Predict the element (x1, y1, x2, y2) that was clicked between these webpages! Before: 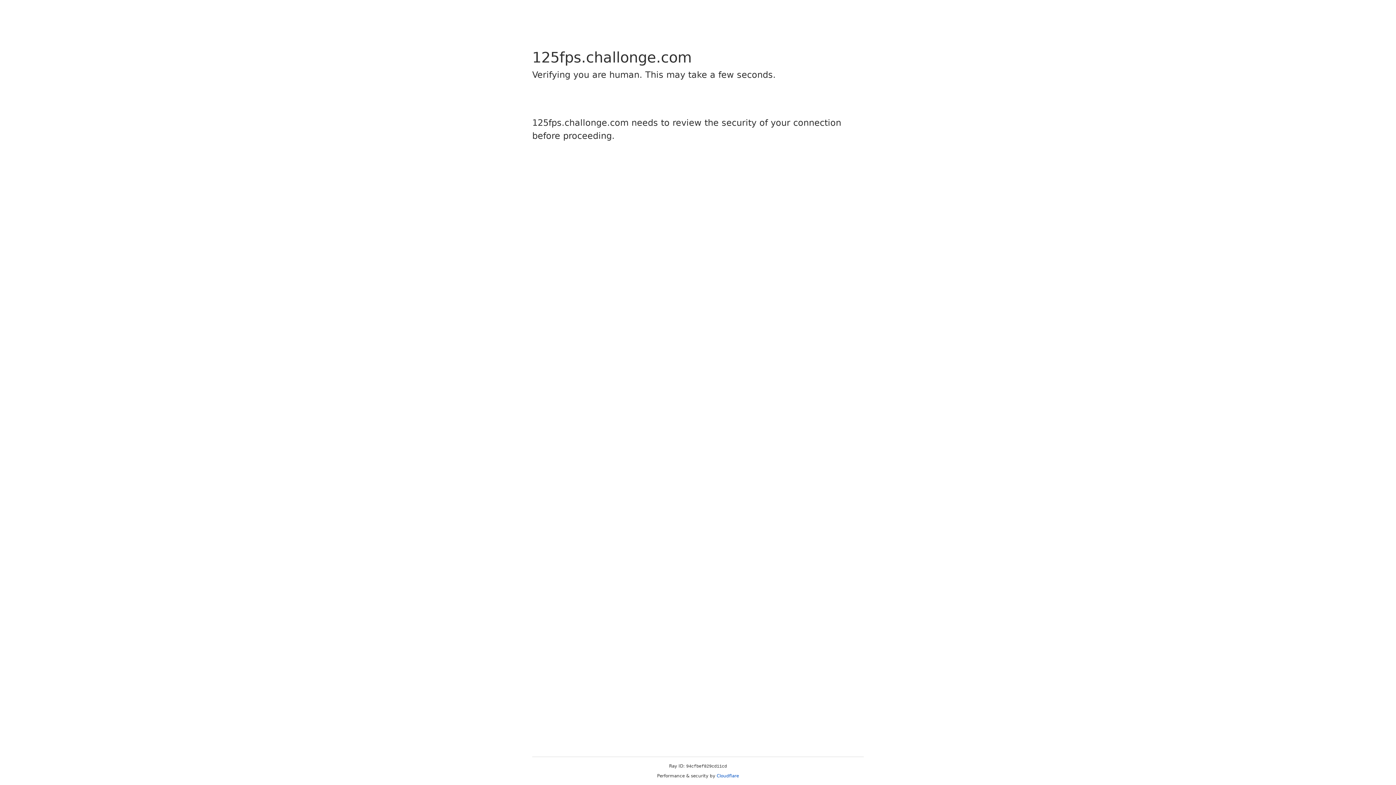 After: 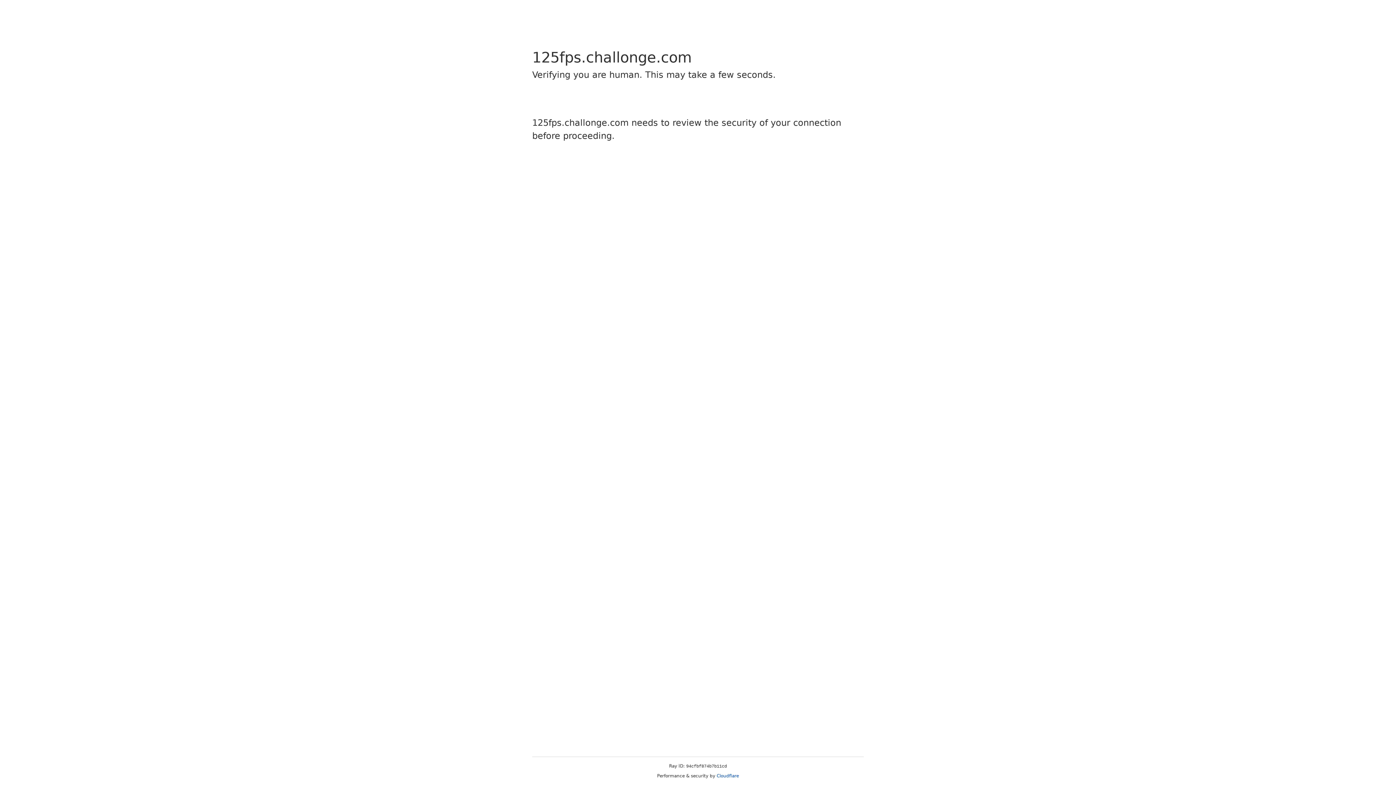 Action: label: Cloudflare bbox: (716, 773, 739, 778)